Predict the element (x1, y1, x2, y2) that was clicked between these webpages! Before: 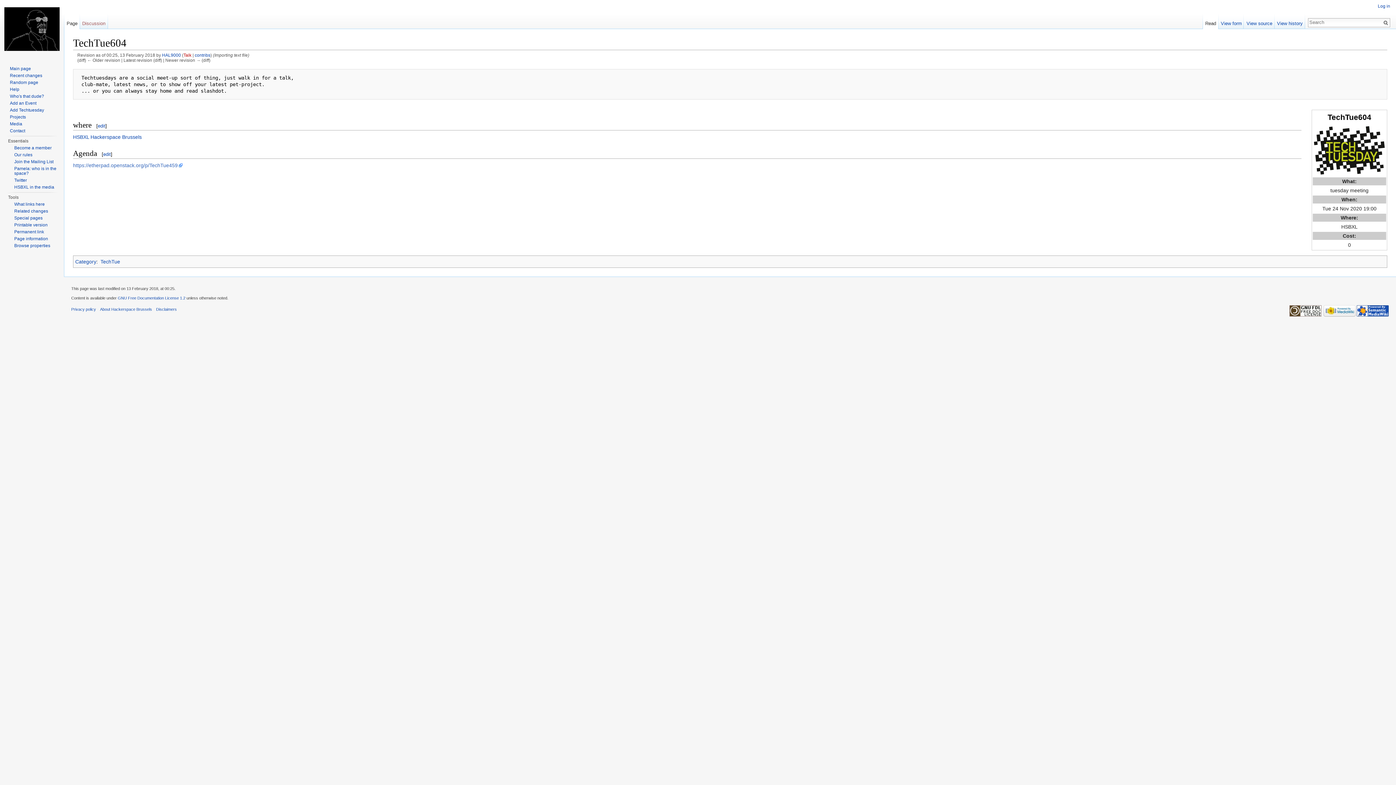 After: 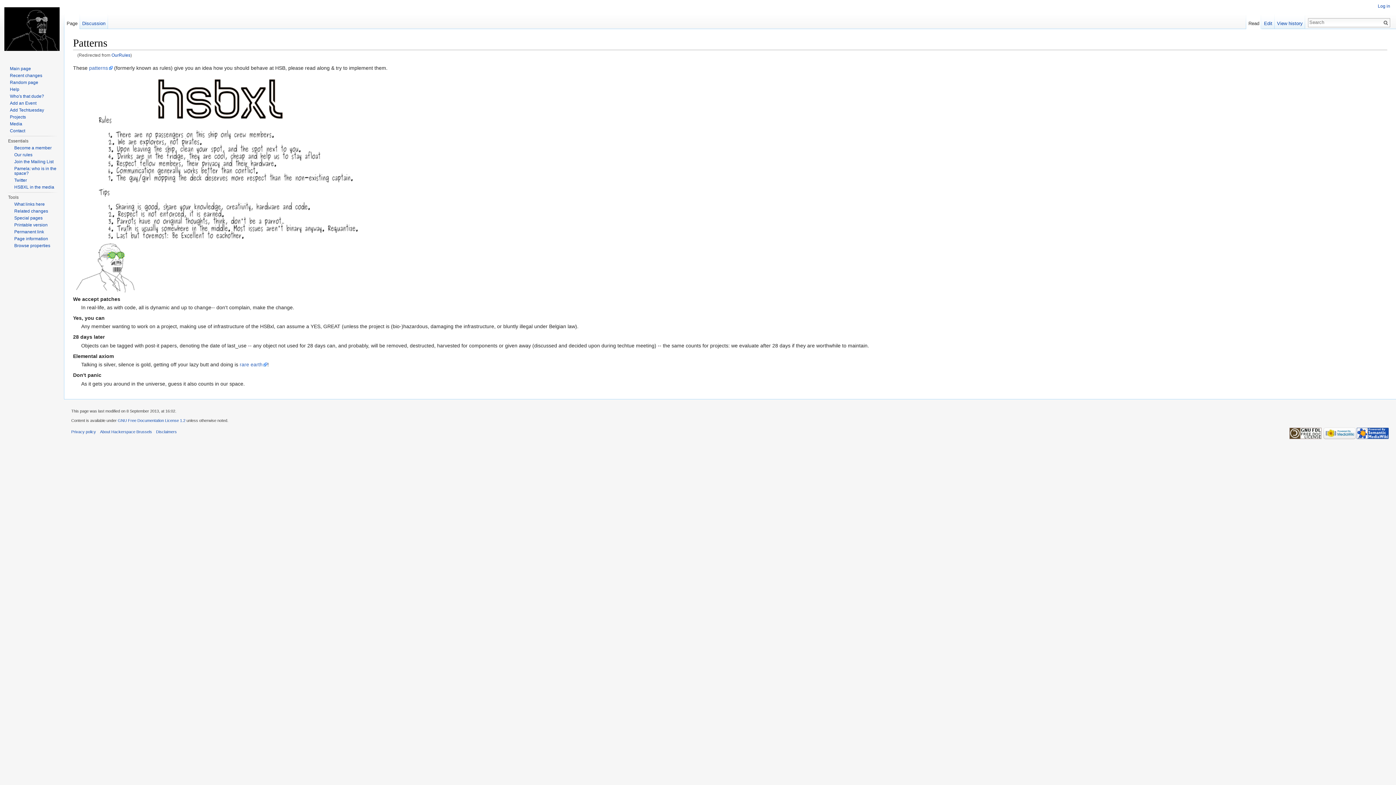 Action: bbox: (14, 152, 32, 157) label: Our rules